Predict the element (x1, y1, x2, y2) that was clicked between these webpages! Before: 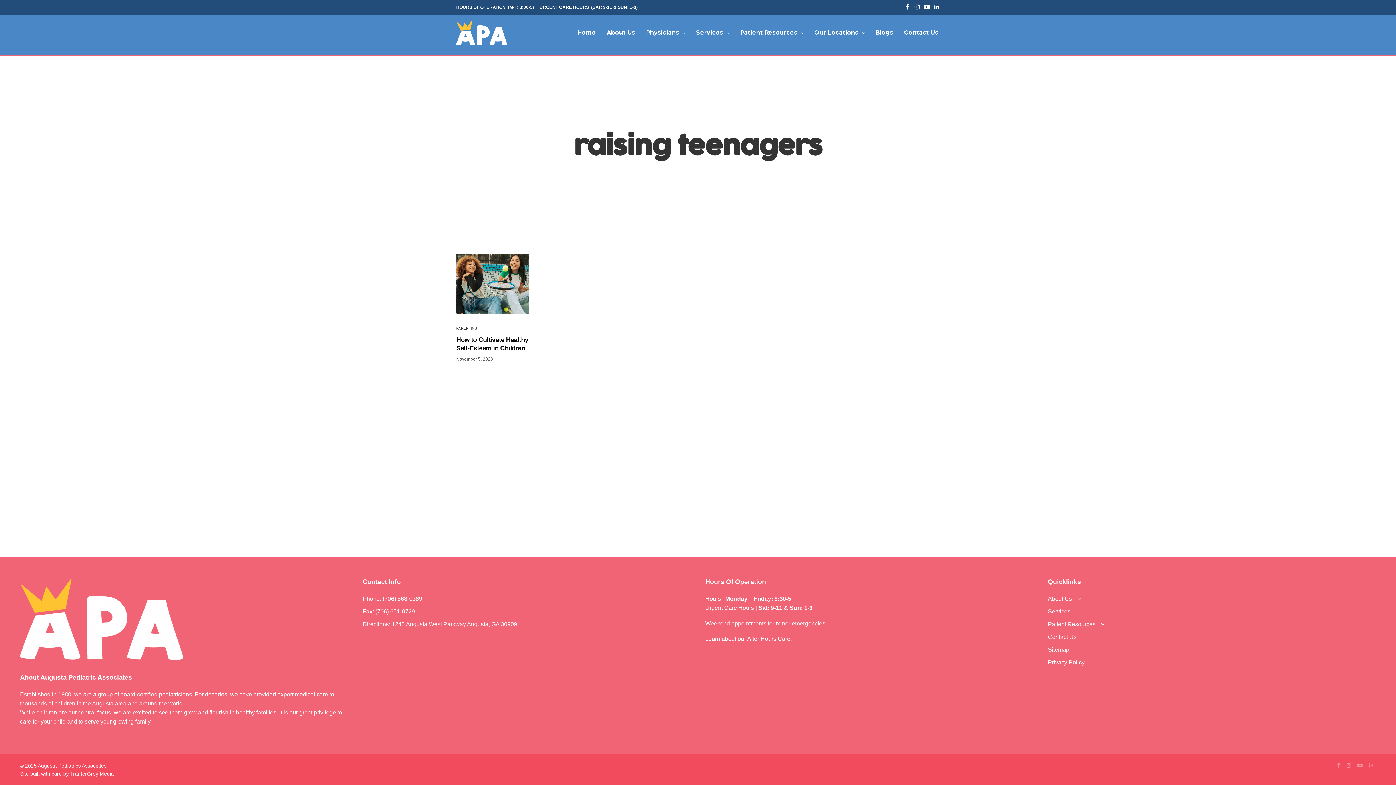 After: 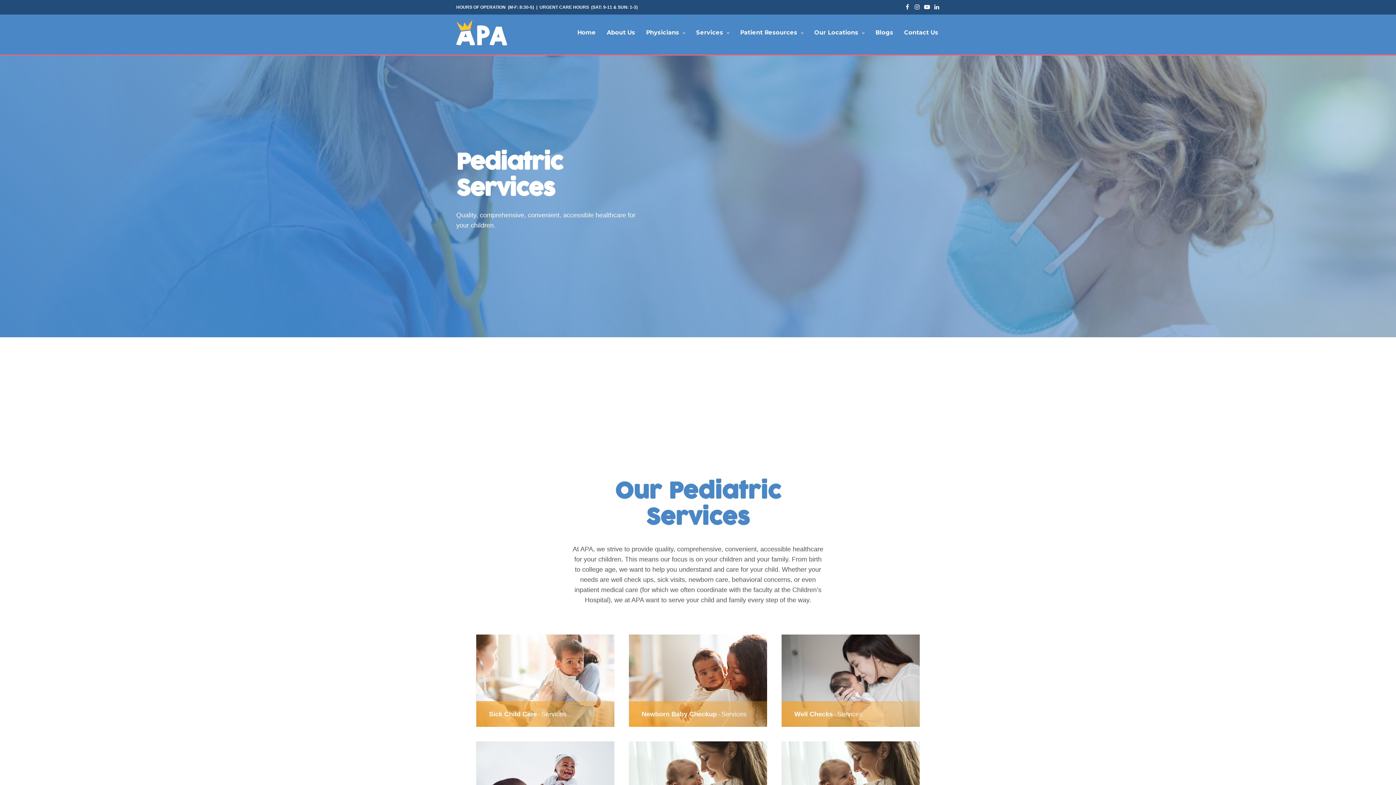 Action: bbox: (696, 22, 729, 42) label: Services